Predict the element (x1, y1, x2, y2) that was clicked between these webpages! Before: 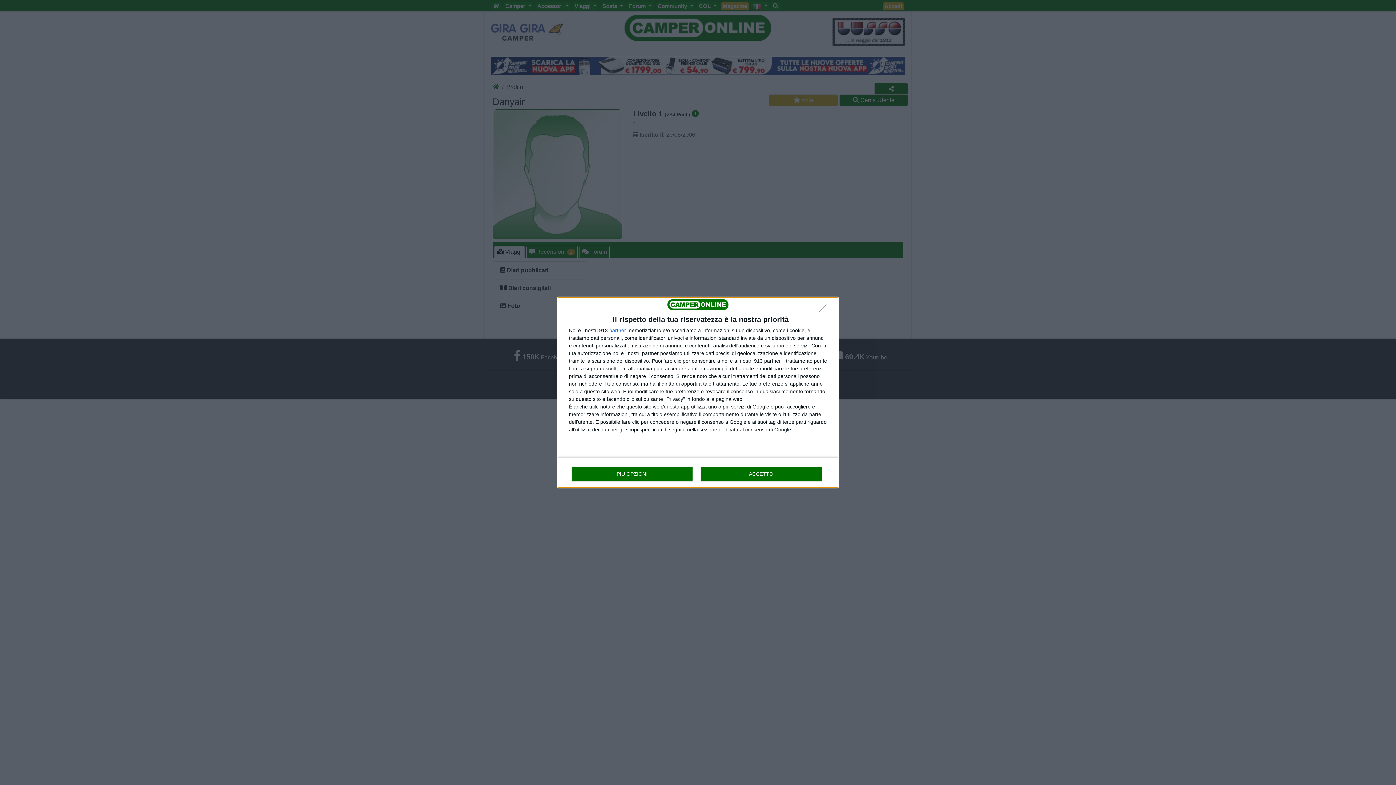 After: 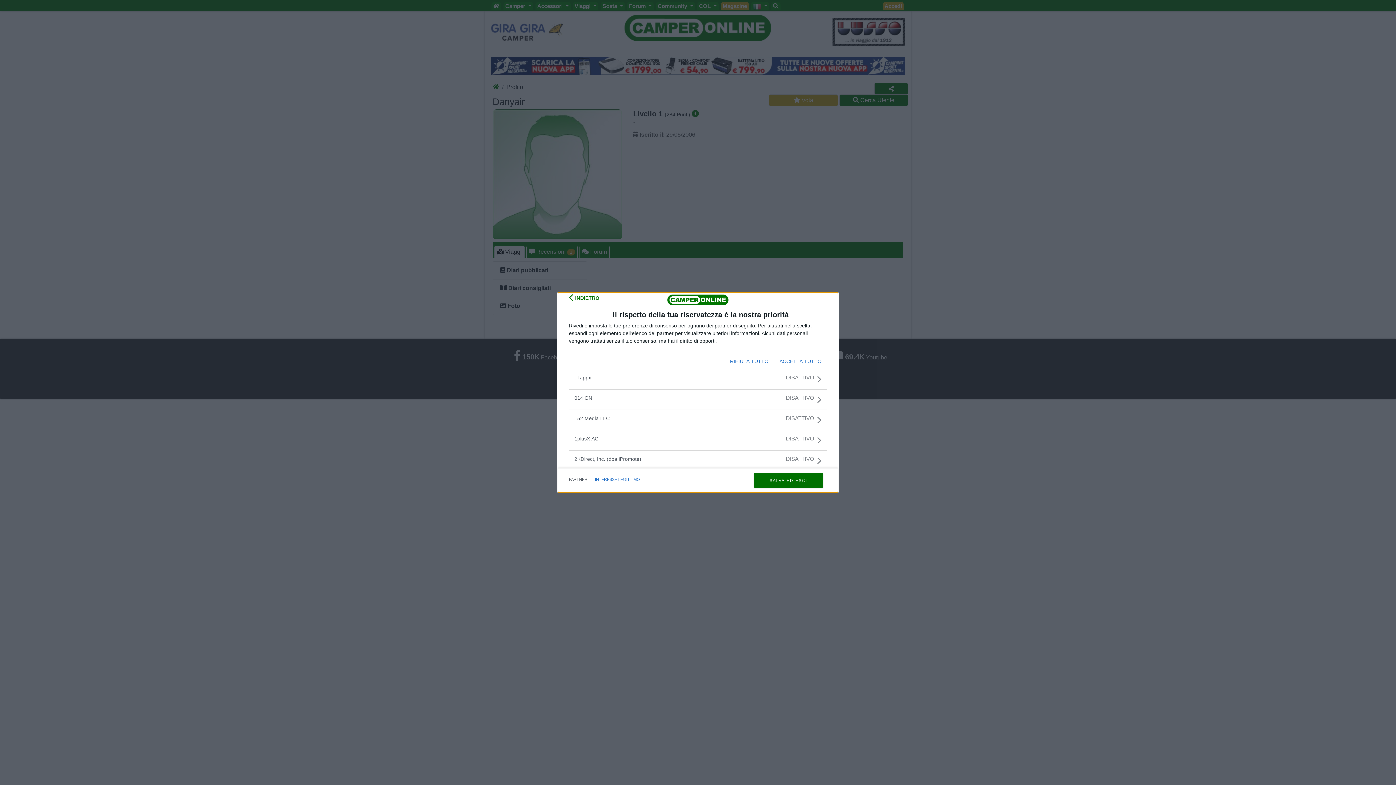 Action: label: partner bbox: (609, 328, 626, 333)